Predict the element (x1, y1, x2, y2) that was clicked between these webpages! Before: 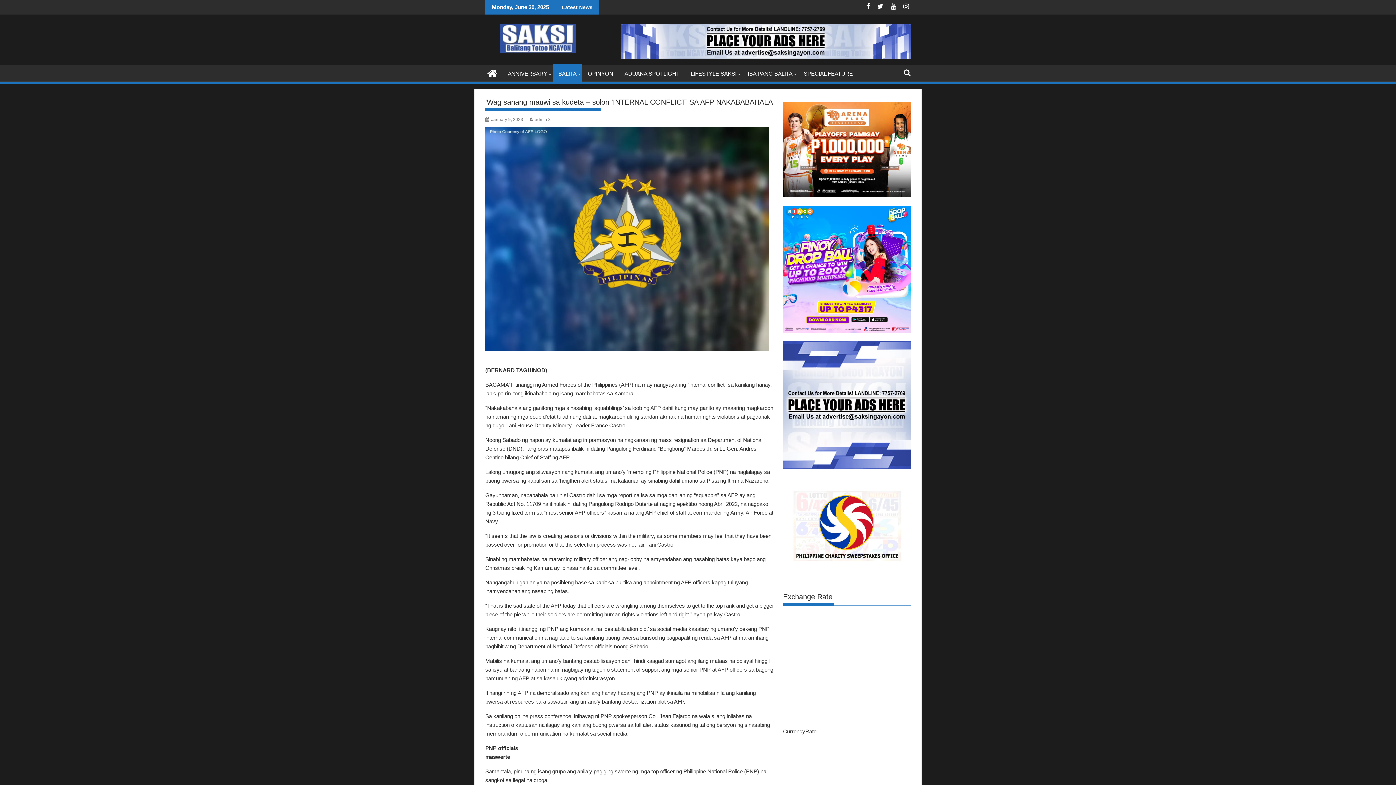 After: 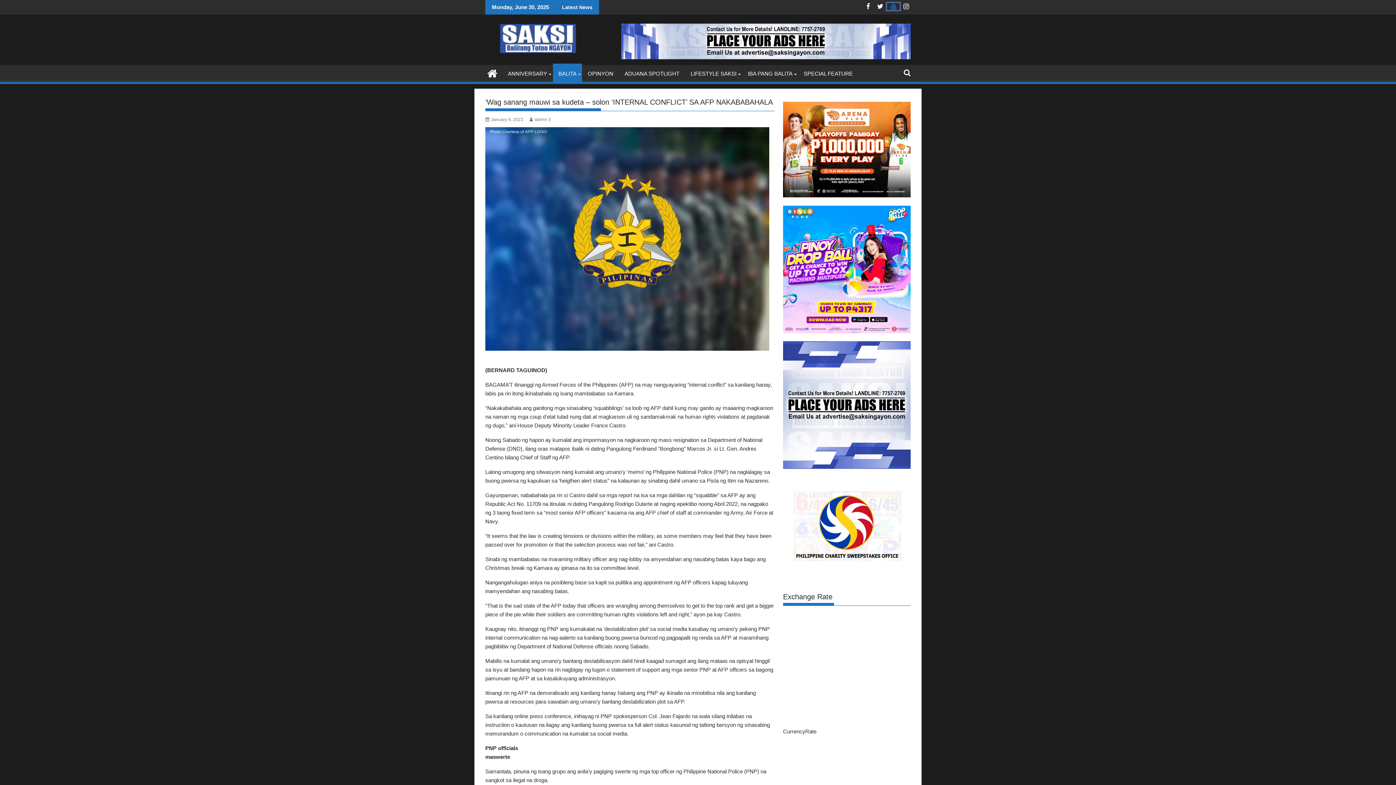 Action: label:   bbox: (887, 2, 900, 10)